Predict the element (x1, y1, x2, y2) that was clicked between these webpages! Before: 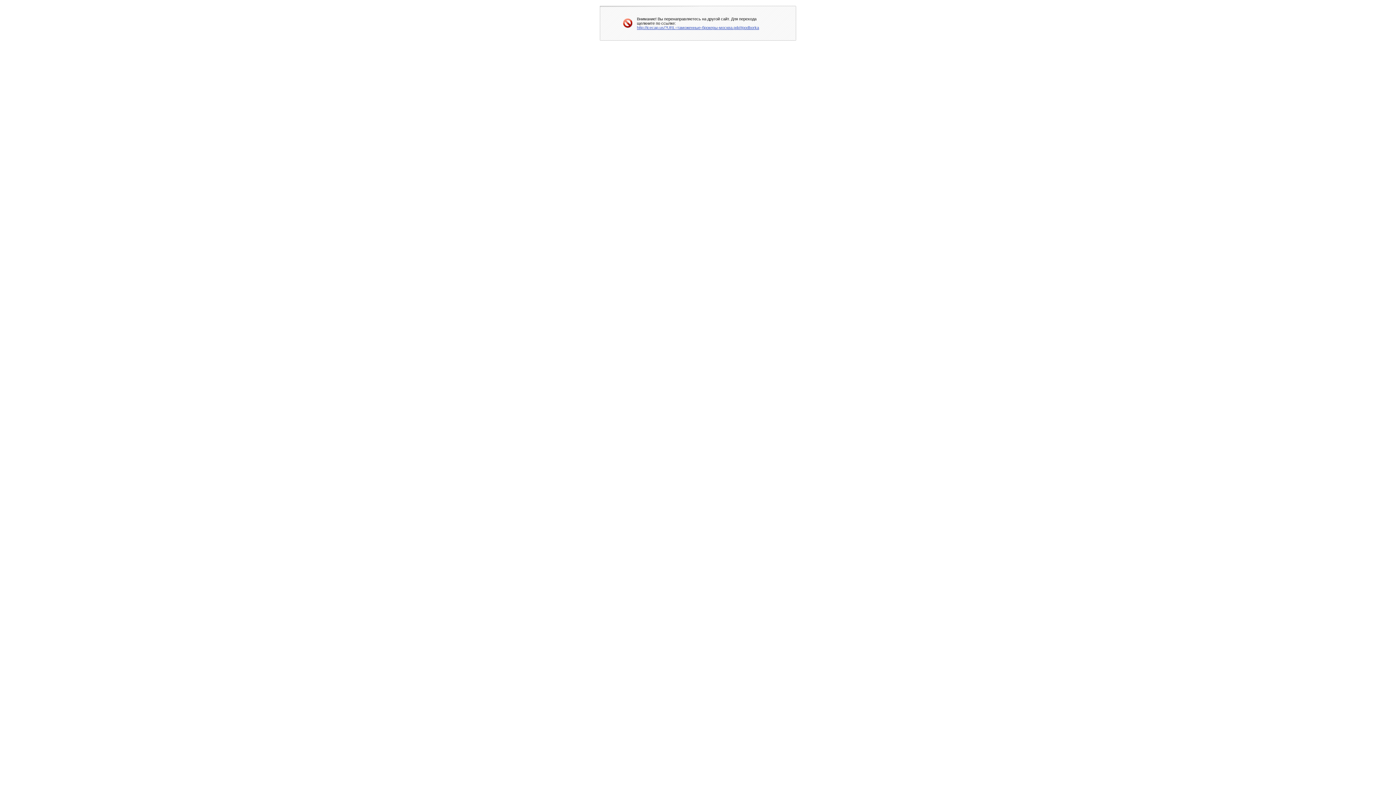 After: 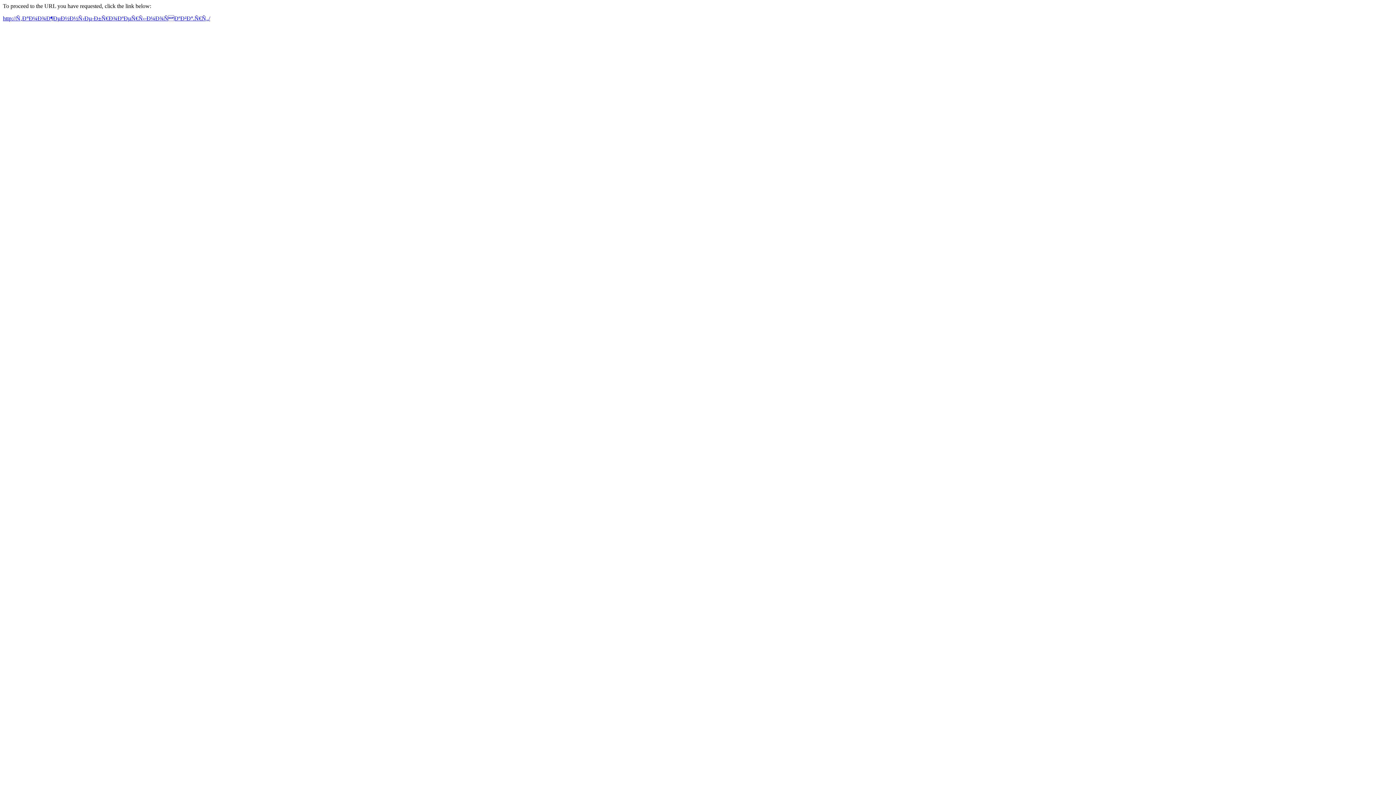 Action: label: http://icecap.us/?URL=таможенные-брокеры-москва.рф/#podborka bbox: (637, 25, 759, 29)